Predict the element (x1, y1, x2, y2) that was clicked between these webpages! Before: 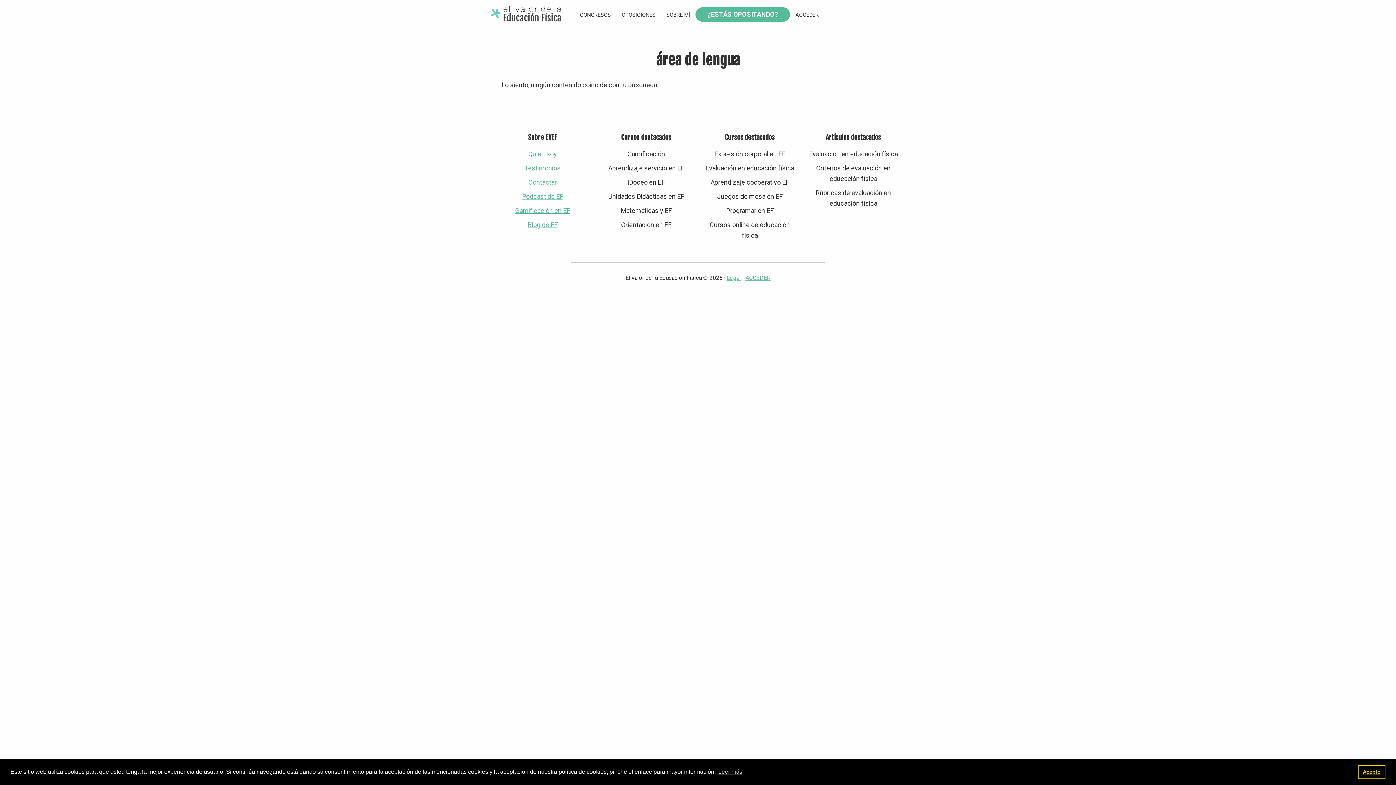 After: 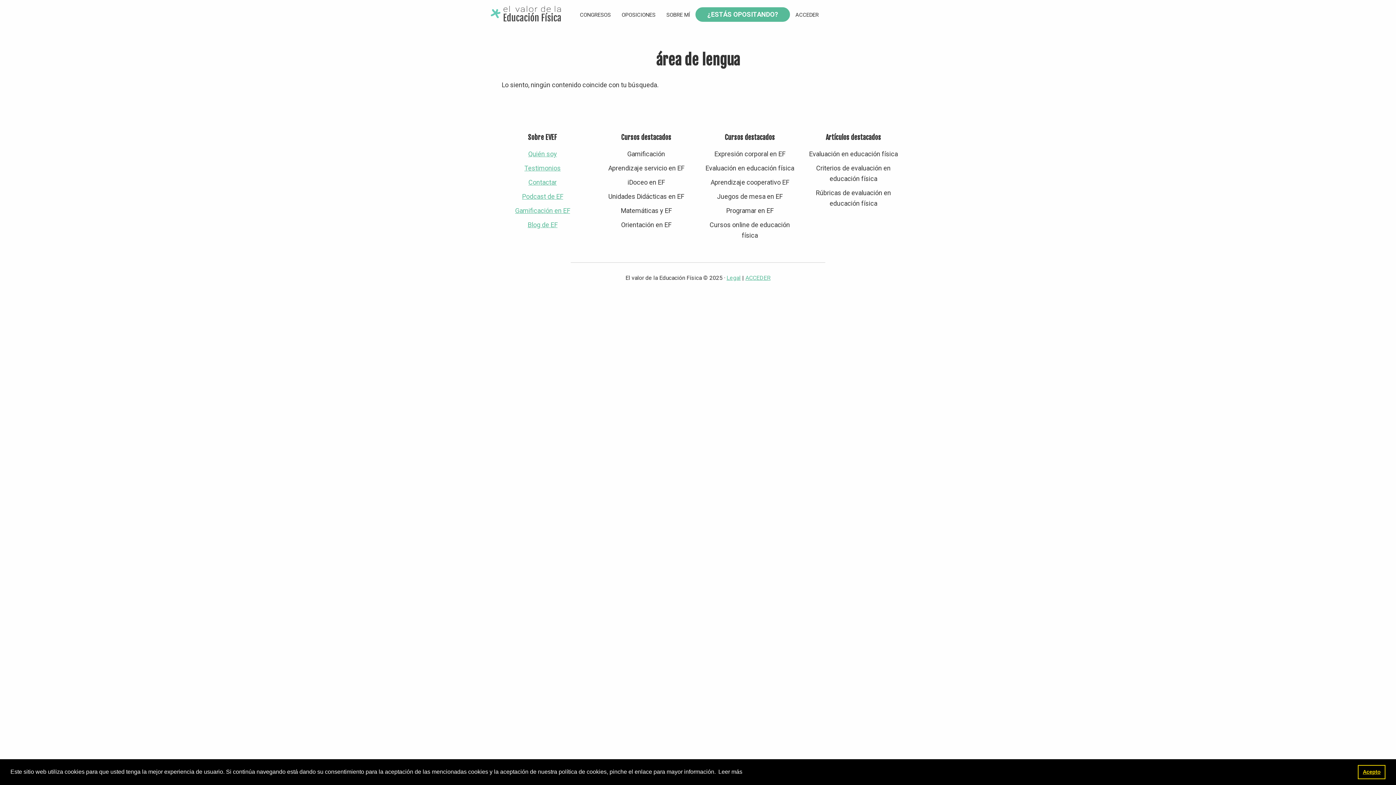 Action: bbox: (717, 766, 743, 777) label: learn more about cookies